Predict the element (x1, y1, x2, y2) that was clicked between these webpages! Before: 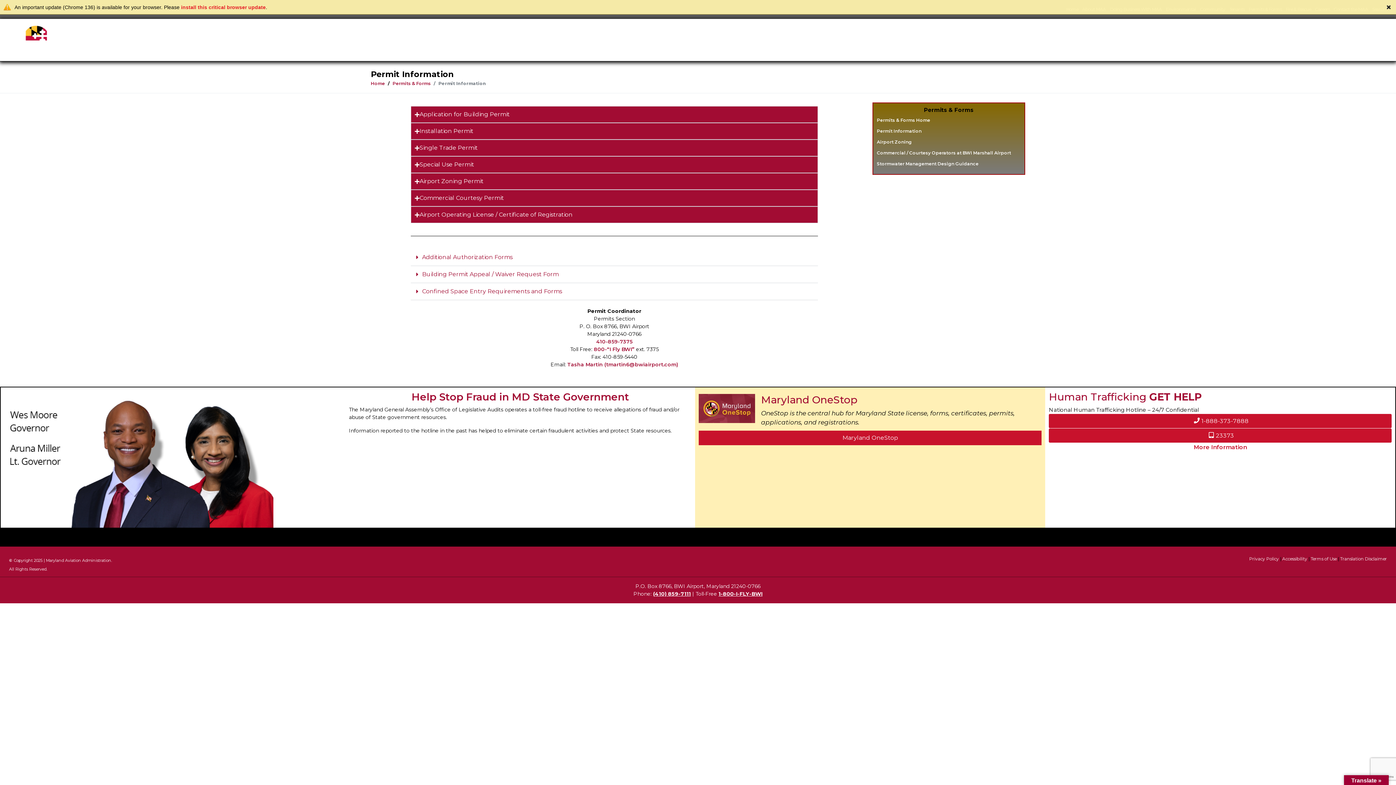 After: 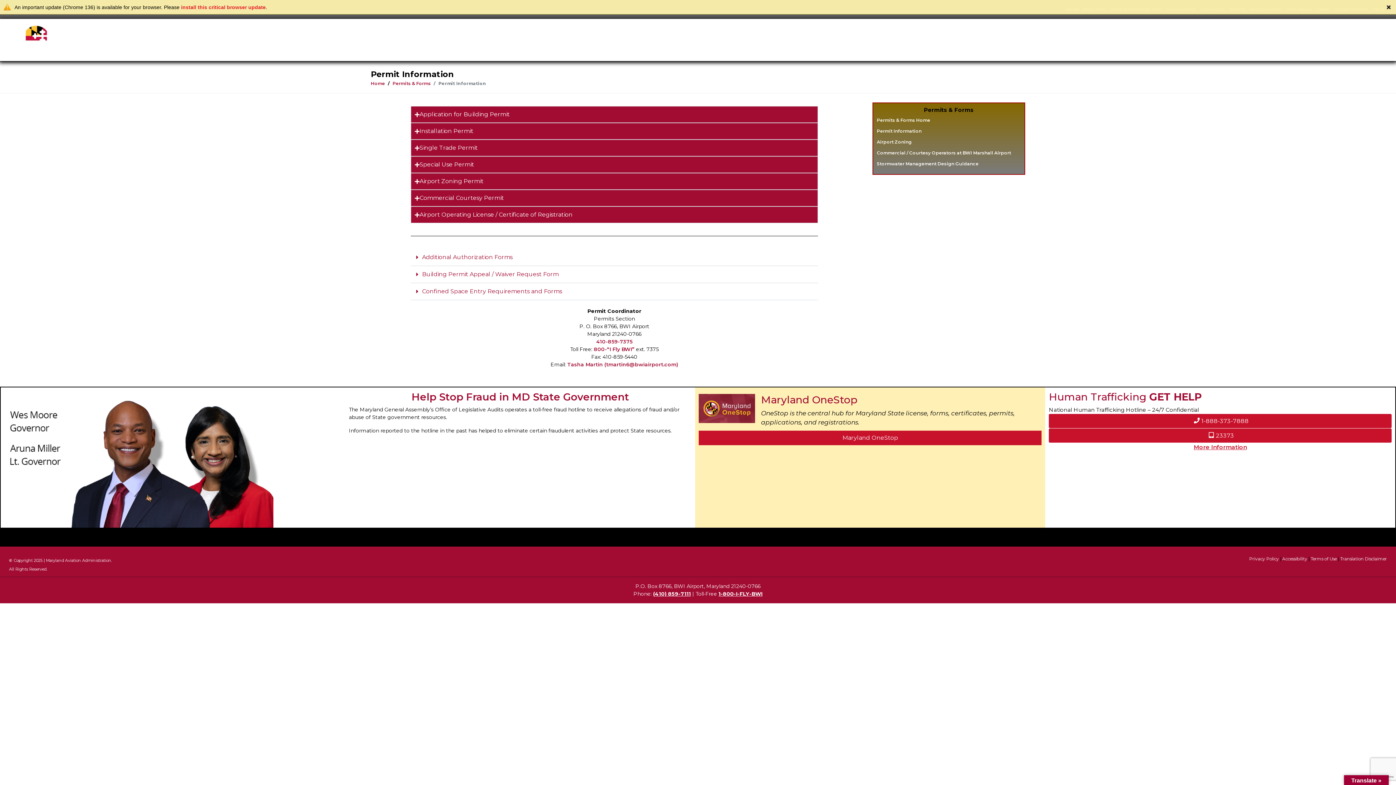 Action: label: More Information bbox: (1194, 444, 1247, 450)